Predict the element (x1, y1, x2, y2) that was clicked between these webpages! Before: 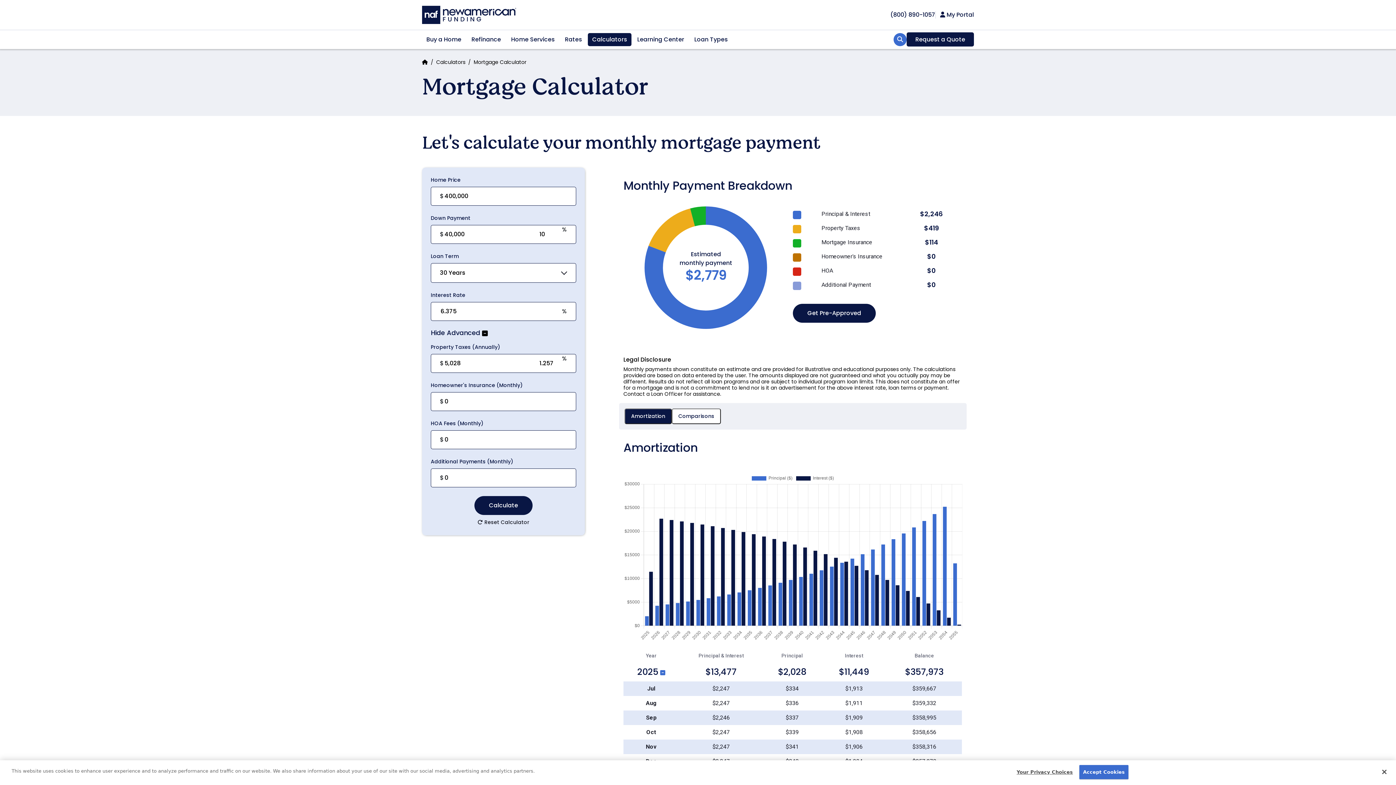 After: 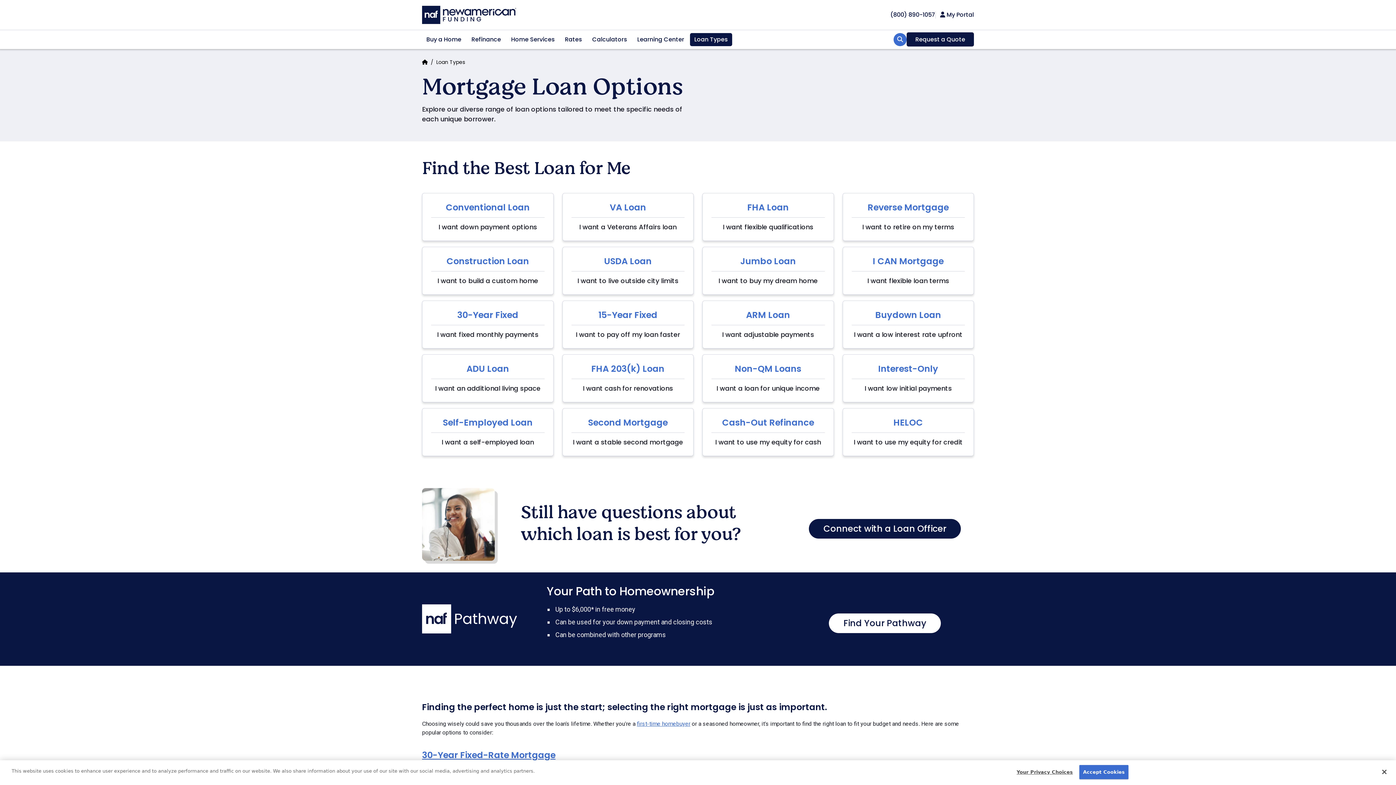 Action: bbox: (690, 33, 732, 46) label: Loan Types